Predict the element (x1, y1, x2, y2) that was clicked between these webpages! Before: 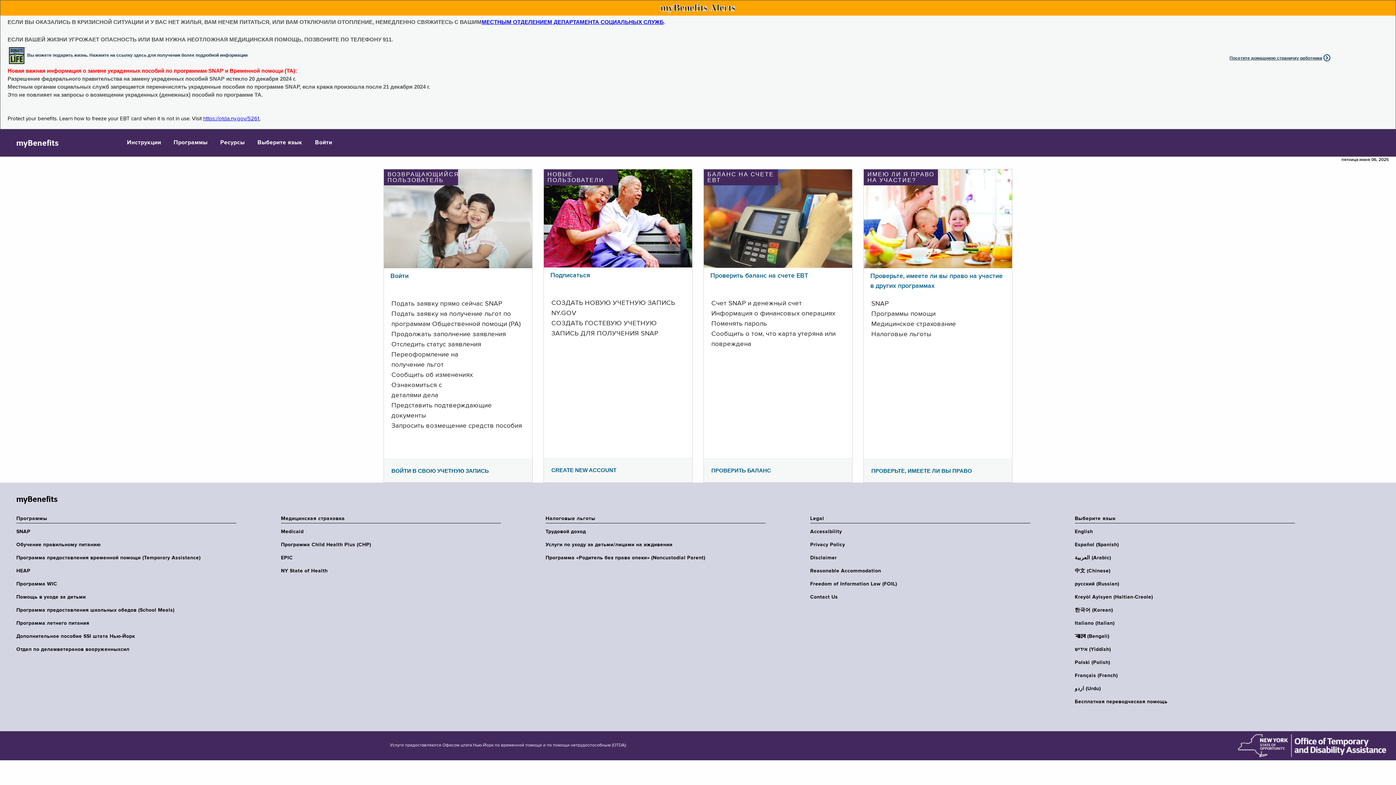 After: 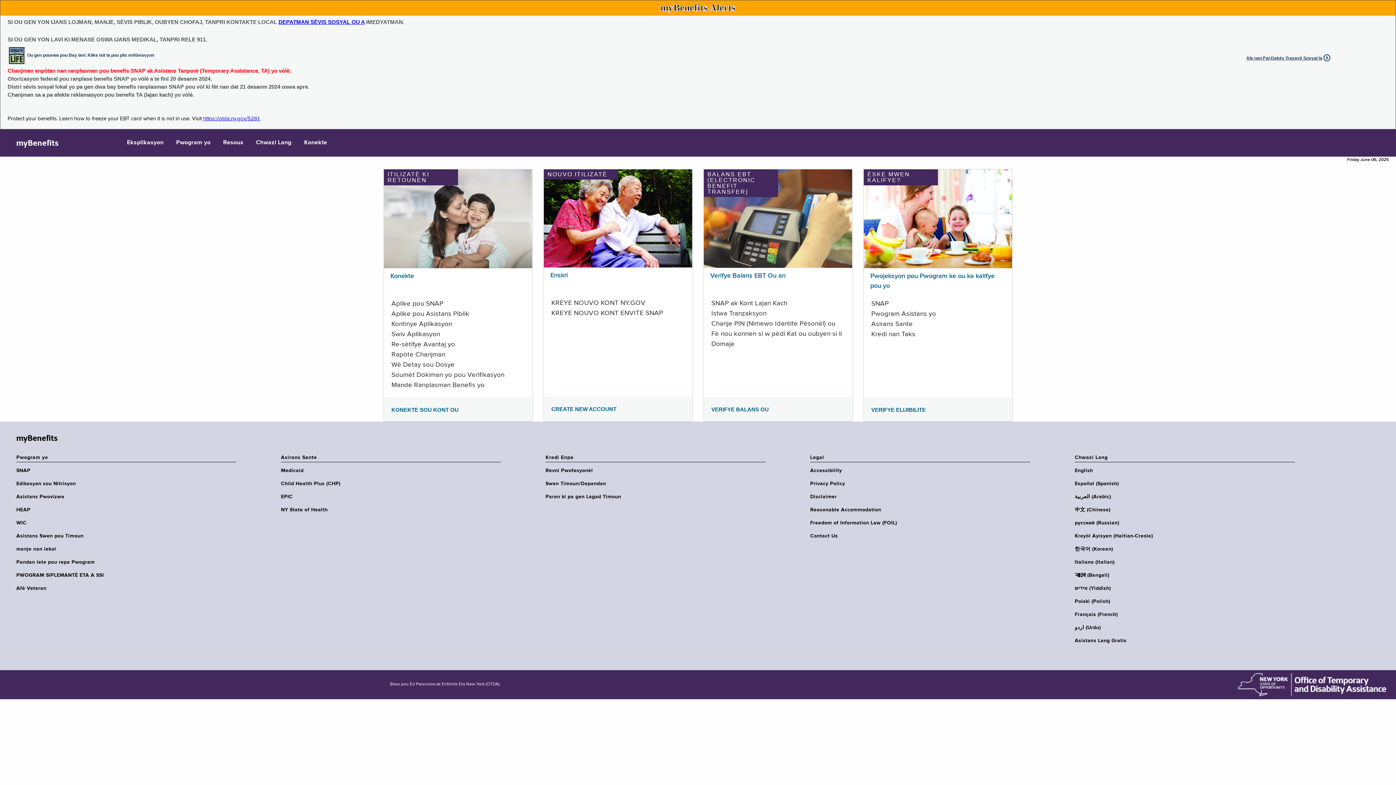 Action: bbox: (1075, 594, 1299, 600) label: Kreyòl Ayisyen (Haitian-Creole)